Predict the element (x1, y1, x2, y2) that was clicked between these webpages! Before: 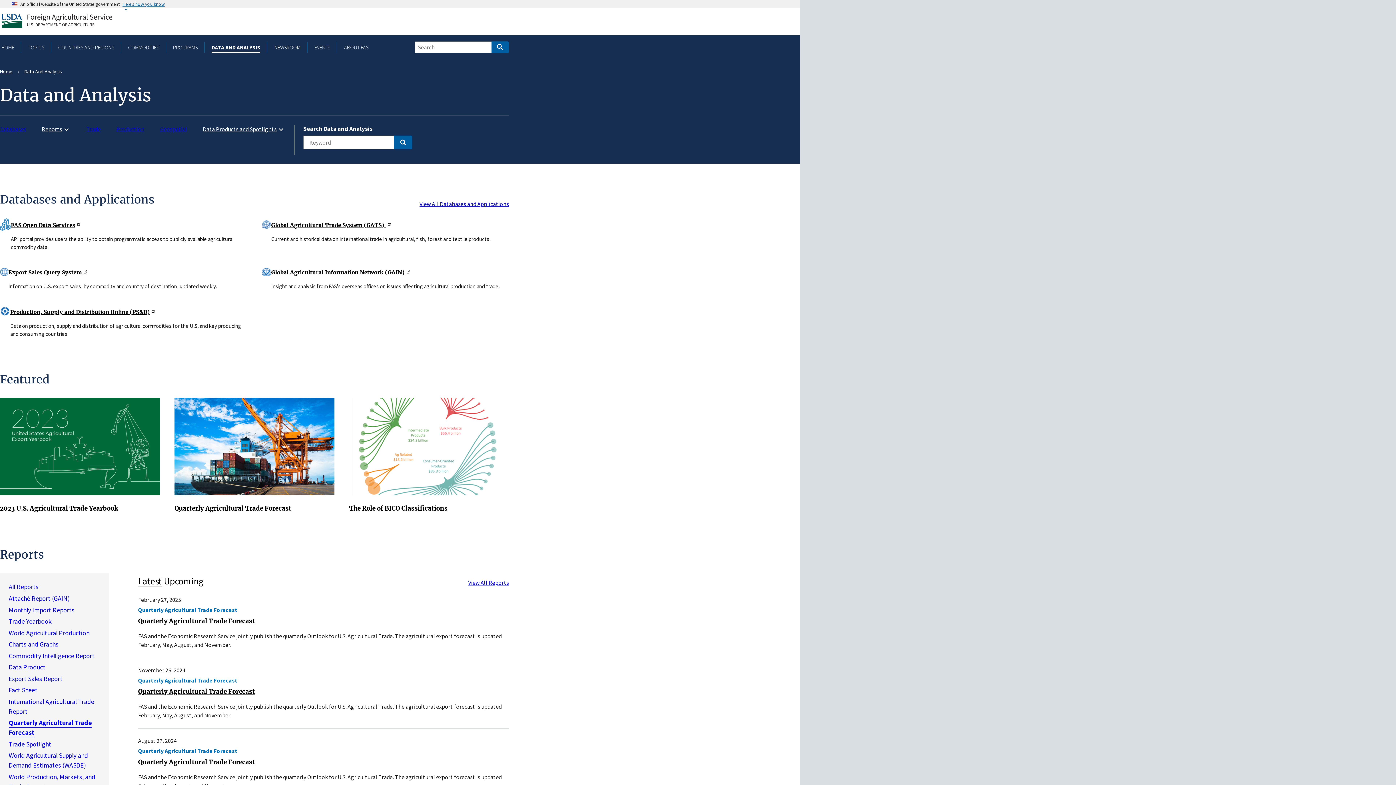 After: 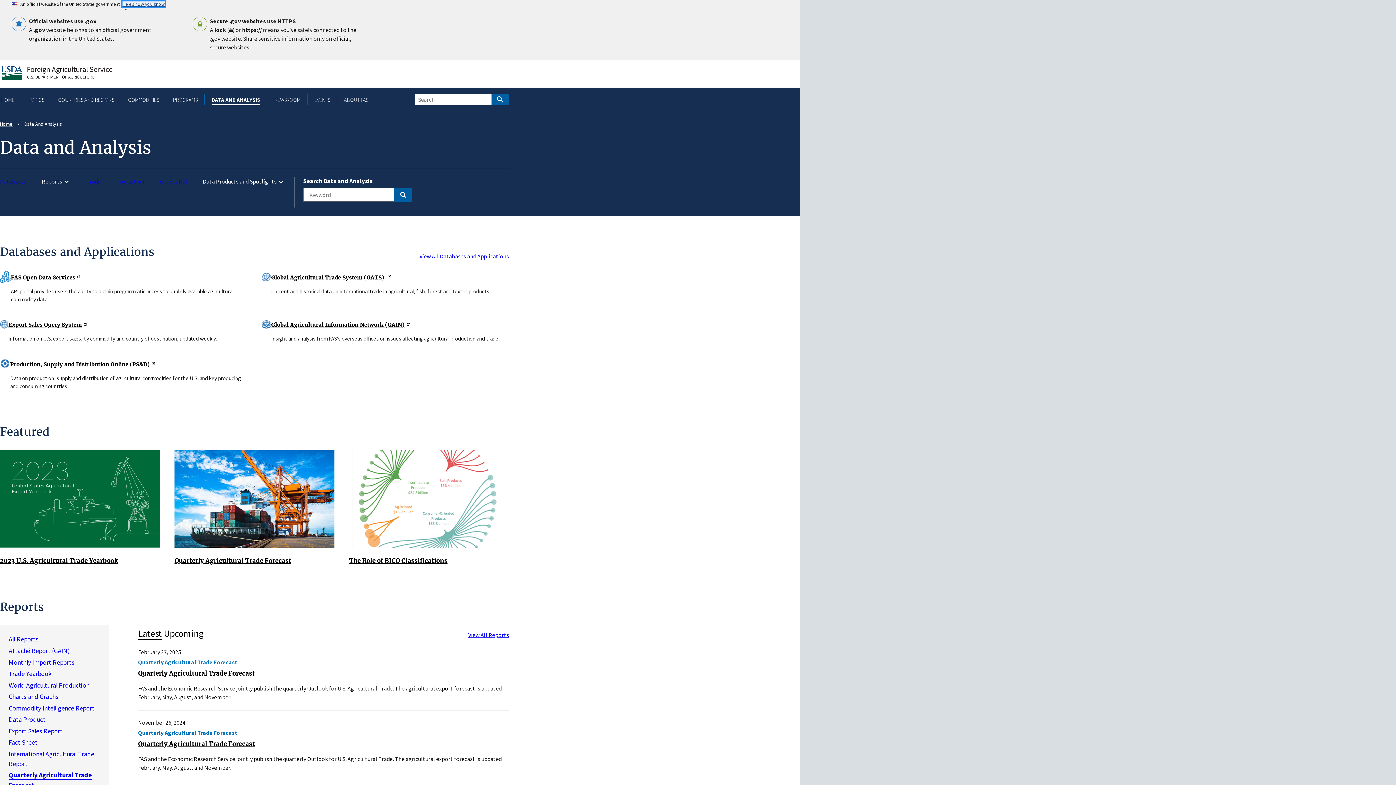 Action: bbox: (122, 1, 164, 6) label: Here’s how you know